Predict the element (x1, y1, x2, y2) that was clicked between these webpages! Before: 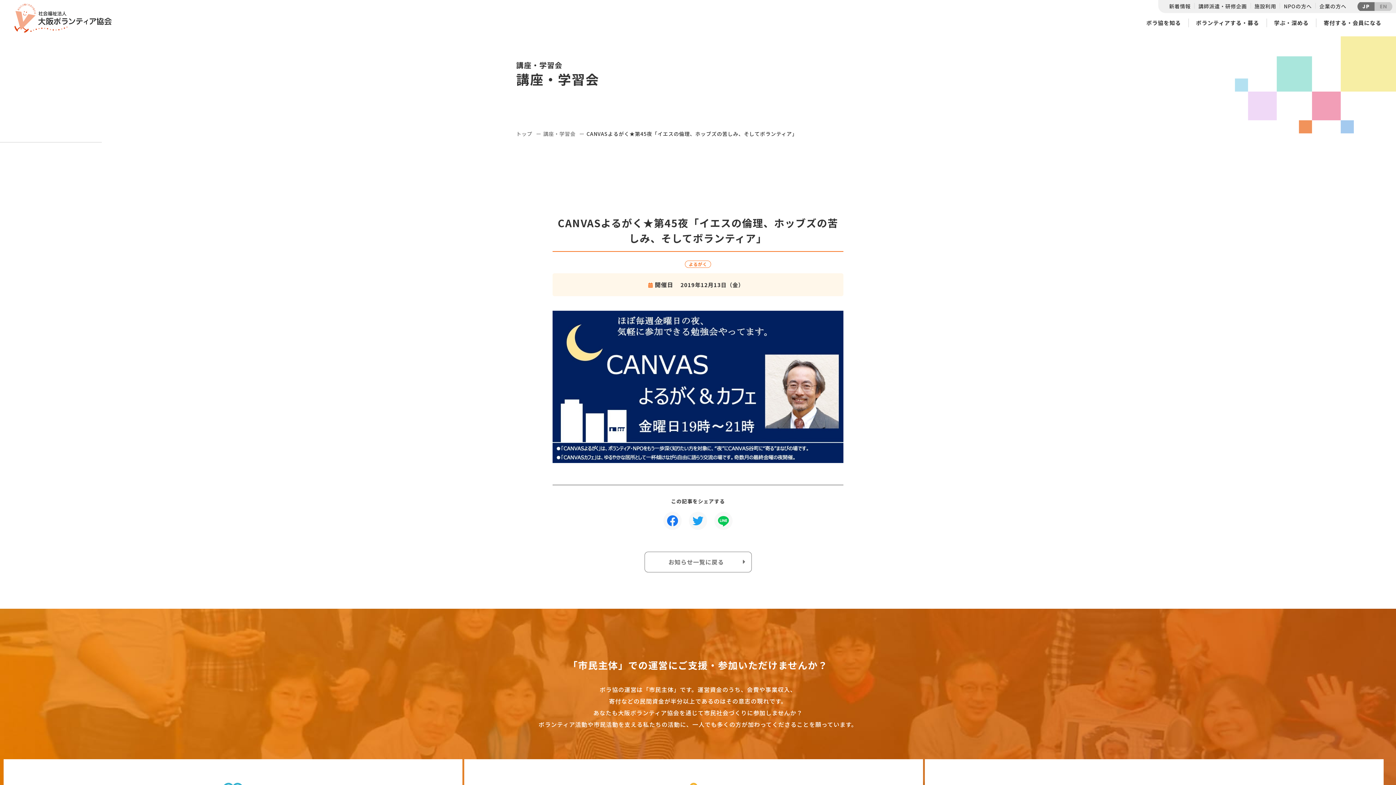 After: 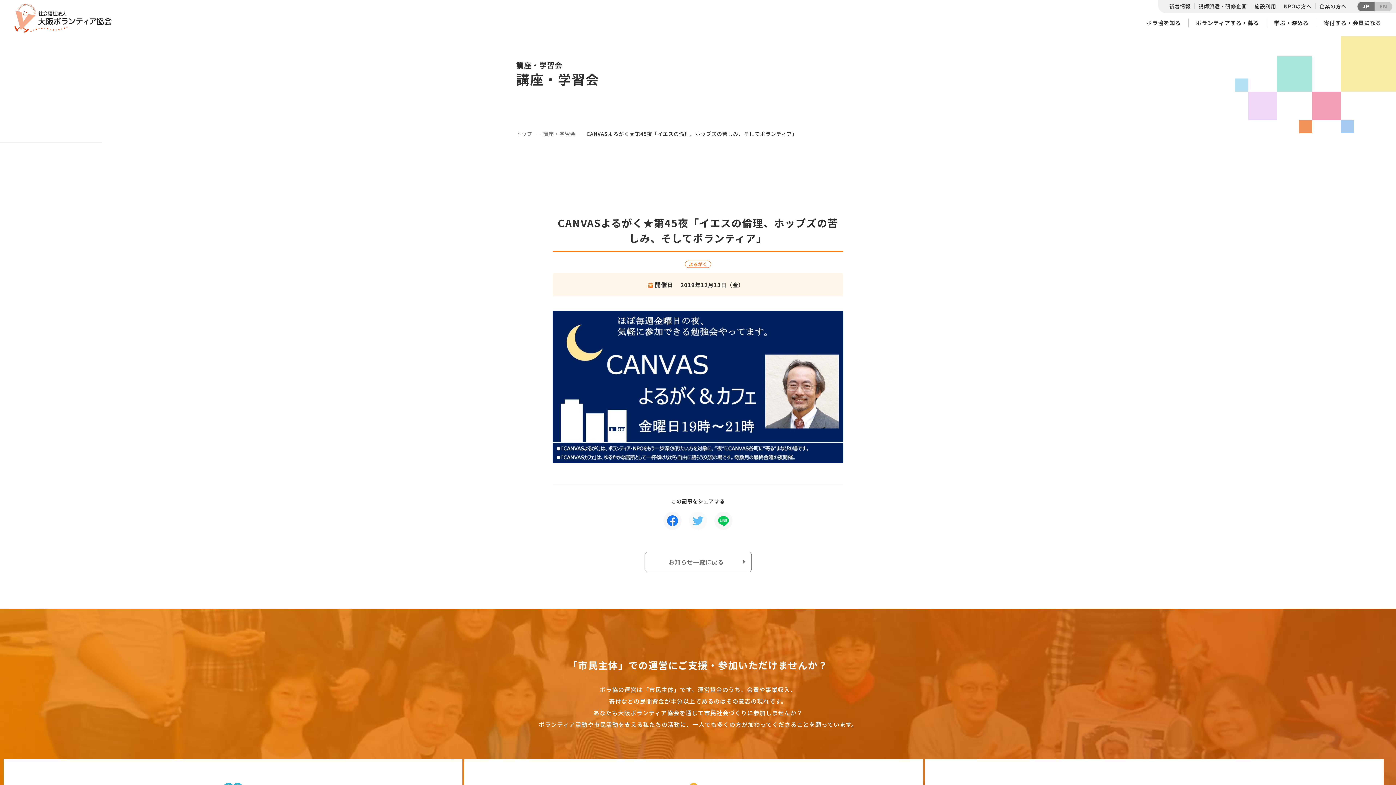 Action: bbox: (689, 511, 707, 530)